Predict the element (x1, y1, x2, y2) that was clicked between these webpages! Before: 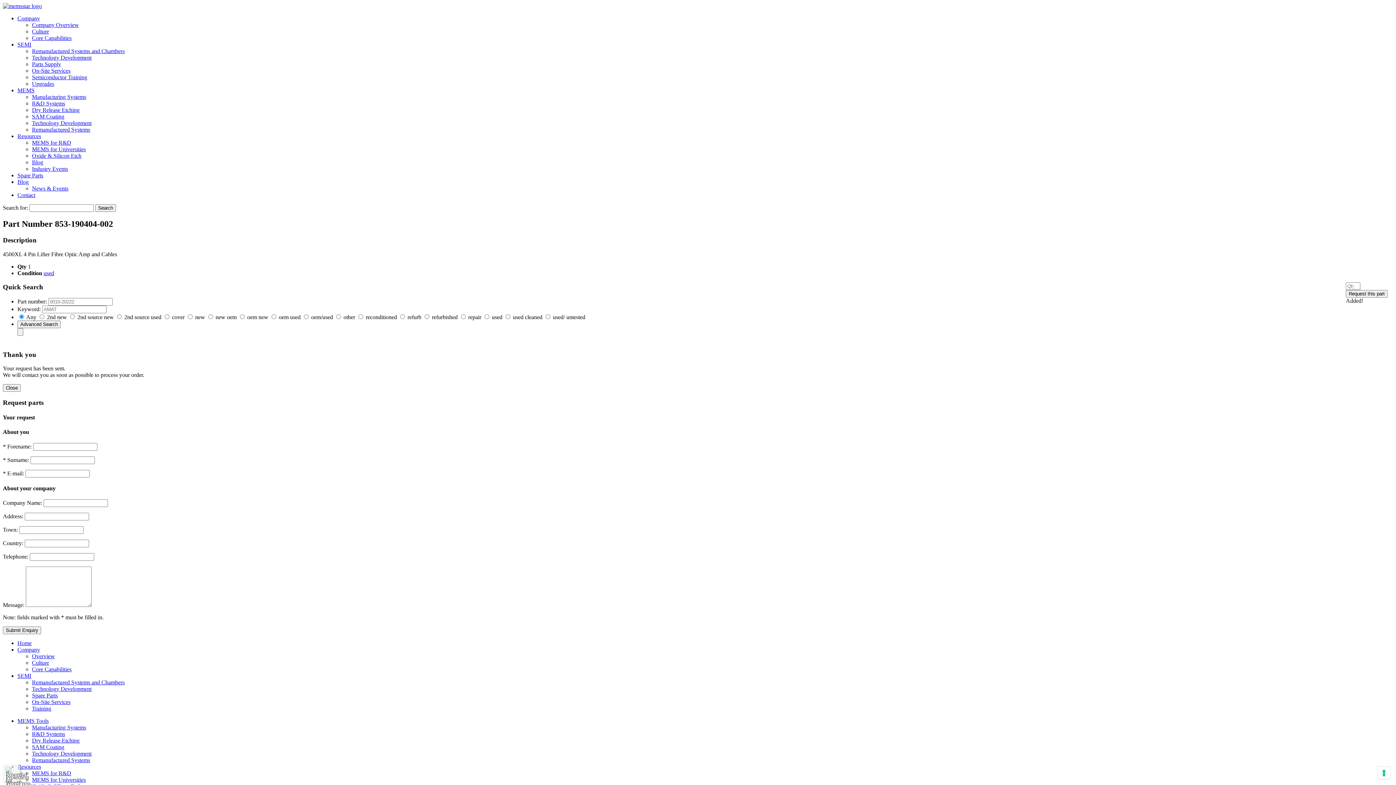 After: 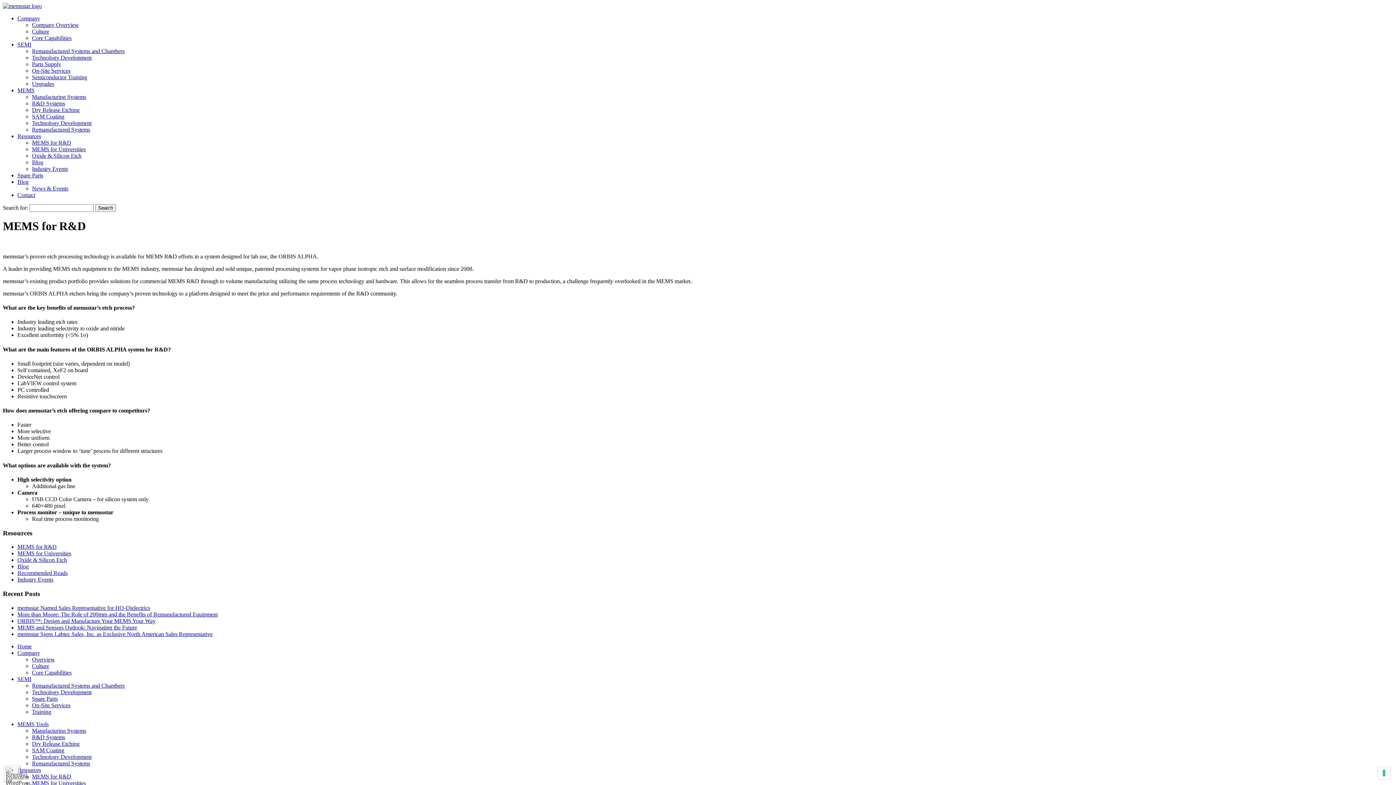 Action: bbox: (32, 770, 71, 776) label: MEMS for R&D